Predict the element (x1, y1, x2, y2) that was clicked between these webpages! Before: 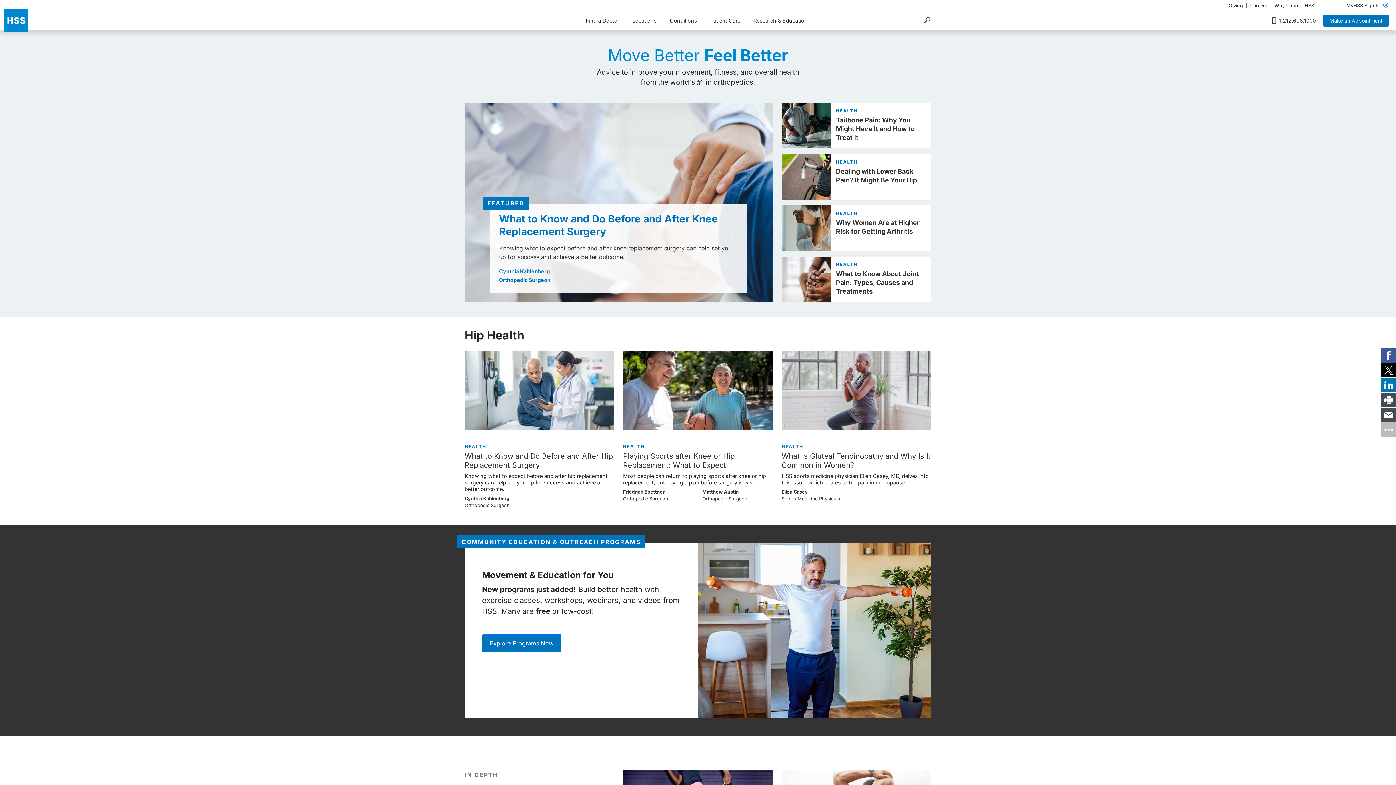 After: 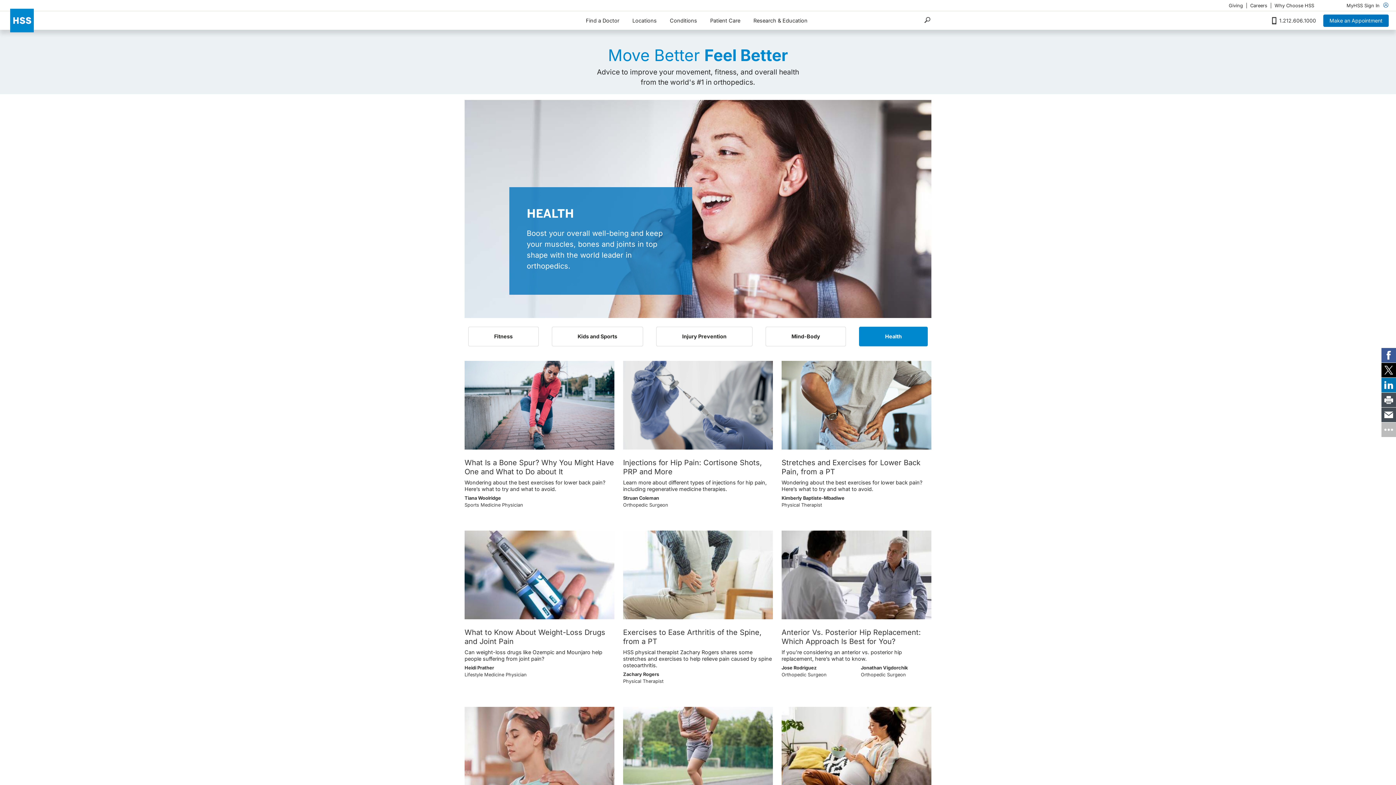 Action: label: HEALTH bbox: (623, 444, 645, 449)